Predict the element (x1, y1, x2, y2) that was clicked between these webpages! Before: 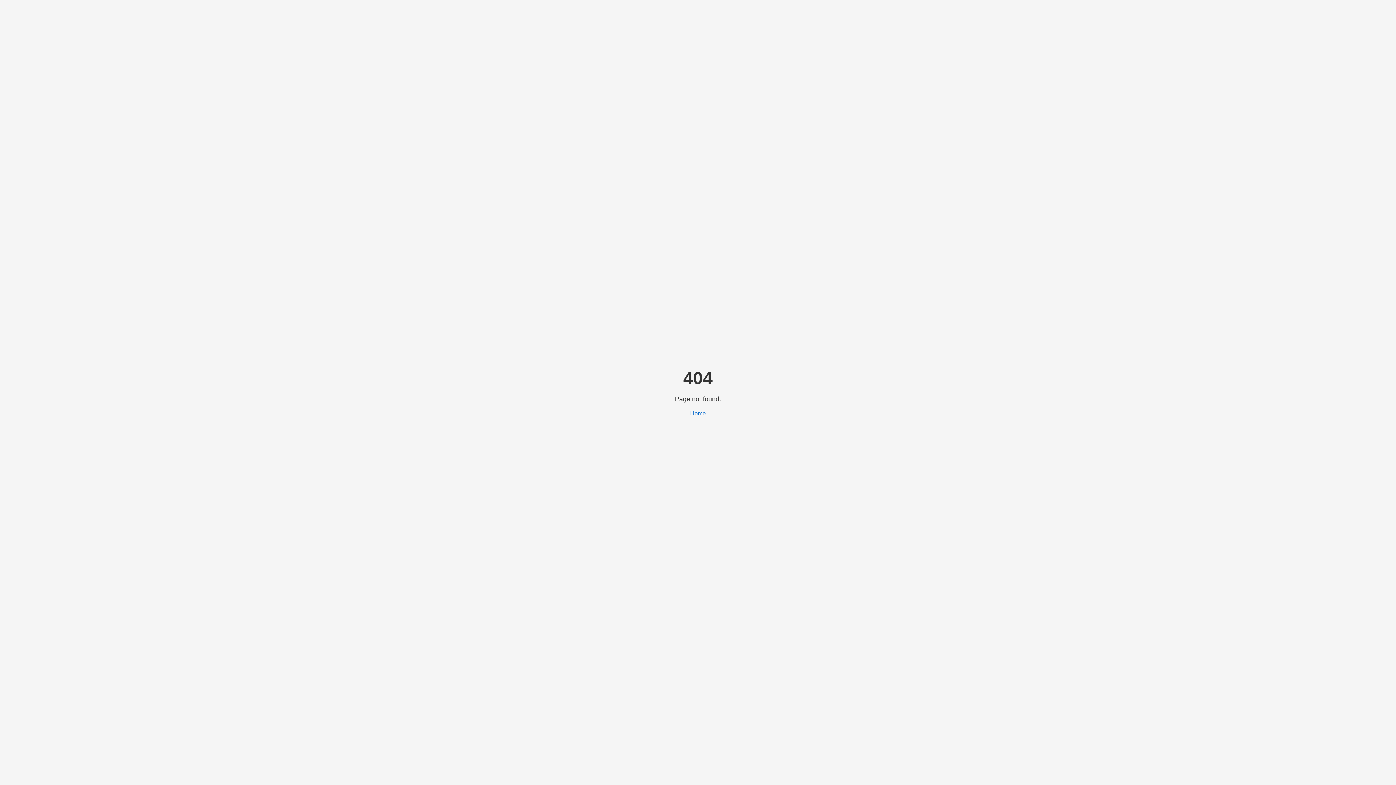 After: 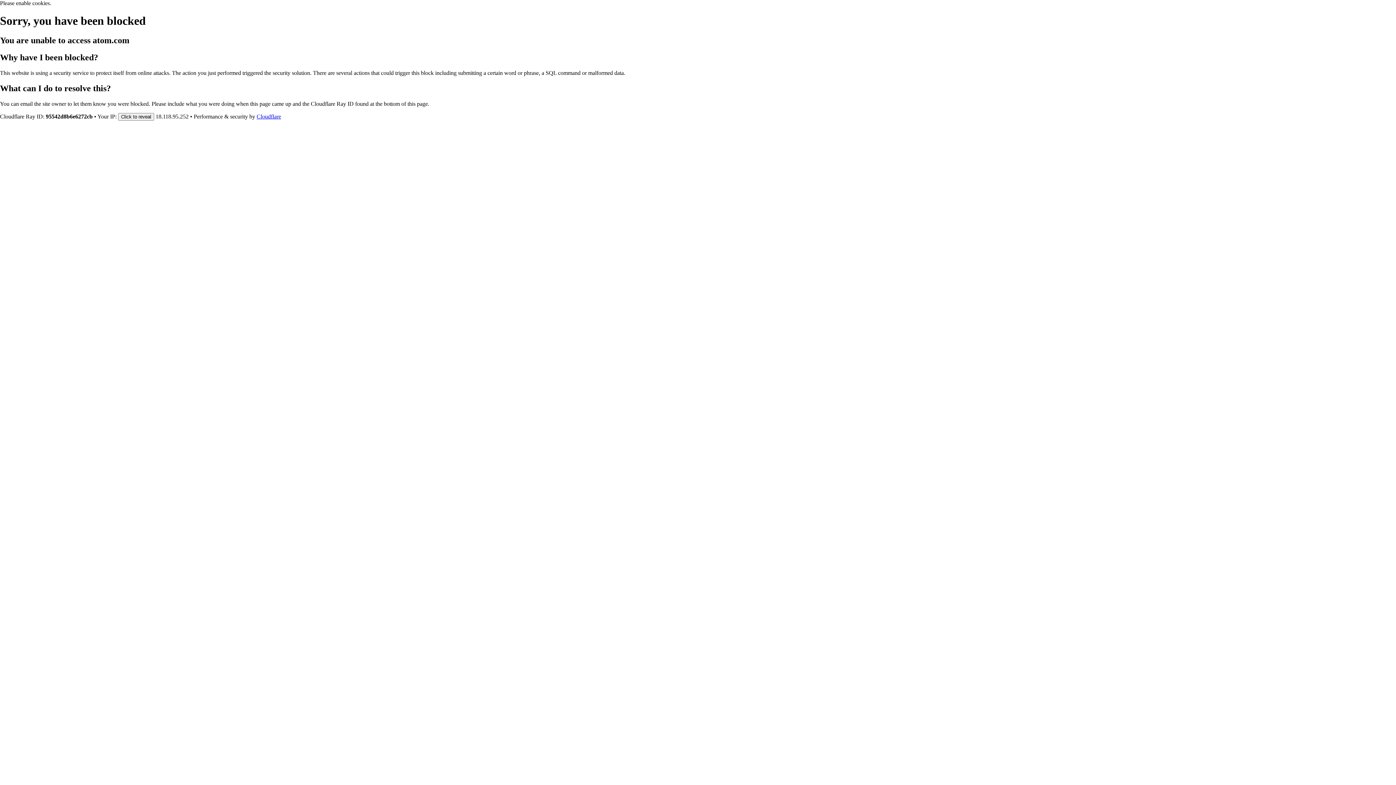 Action: label: Home bbox: (690, 410, 706, 416)